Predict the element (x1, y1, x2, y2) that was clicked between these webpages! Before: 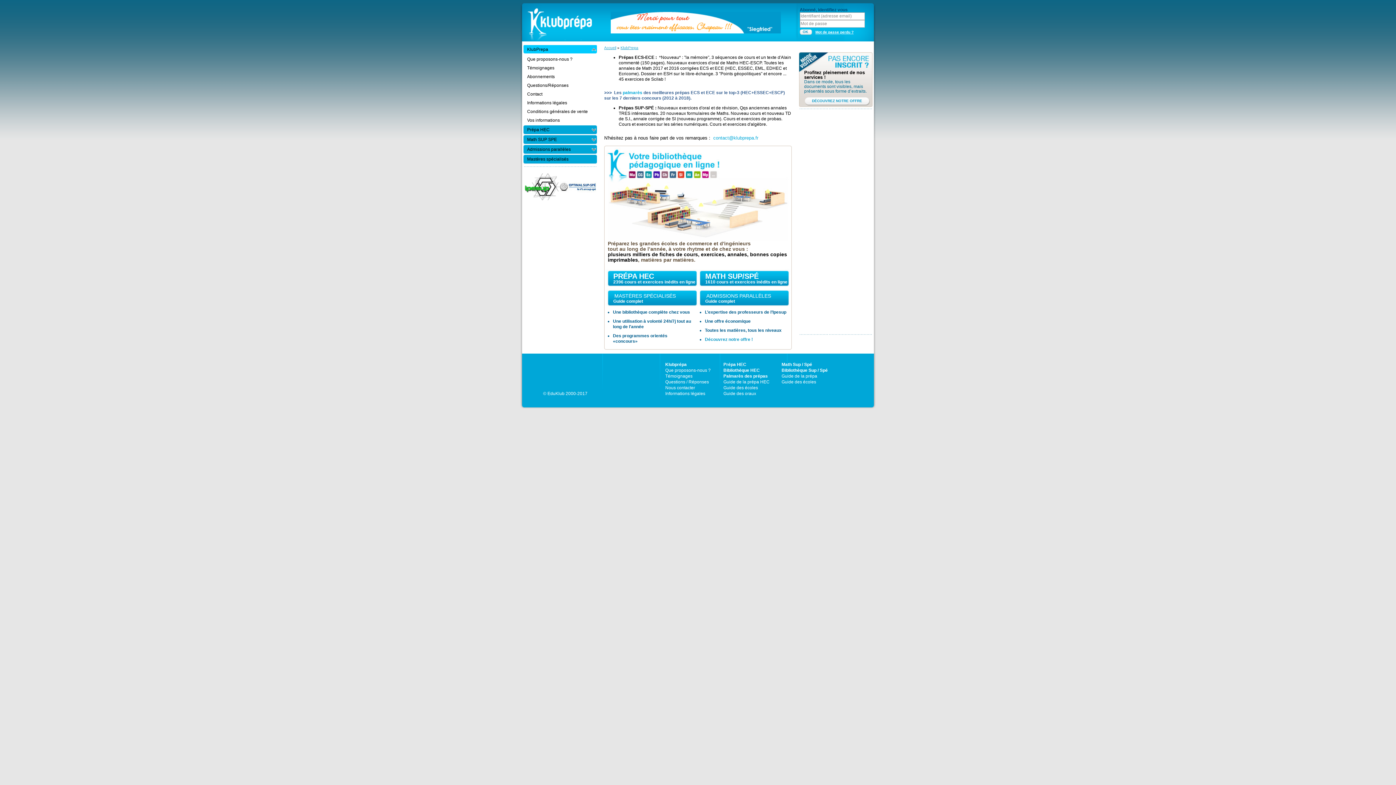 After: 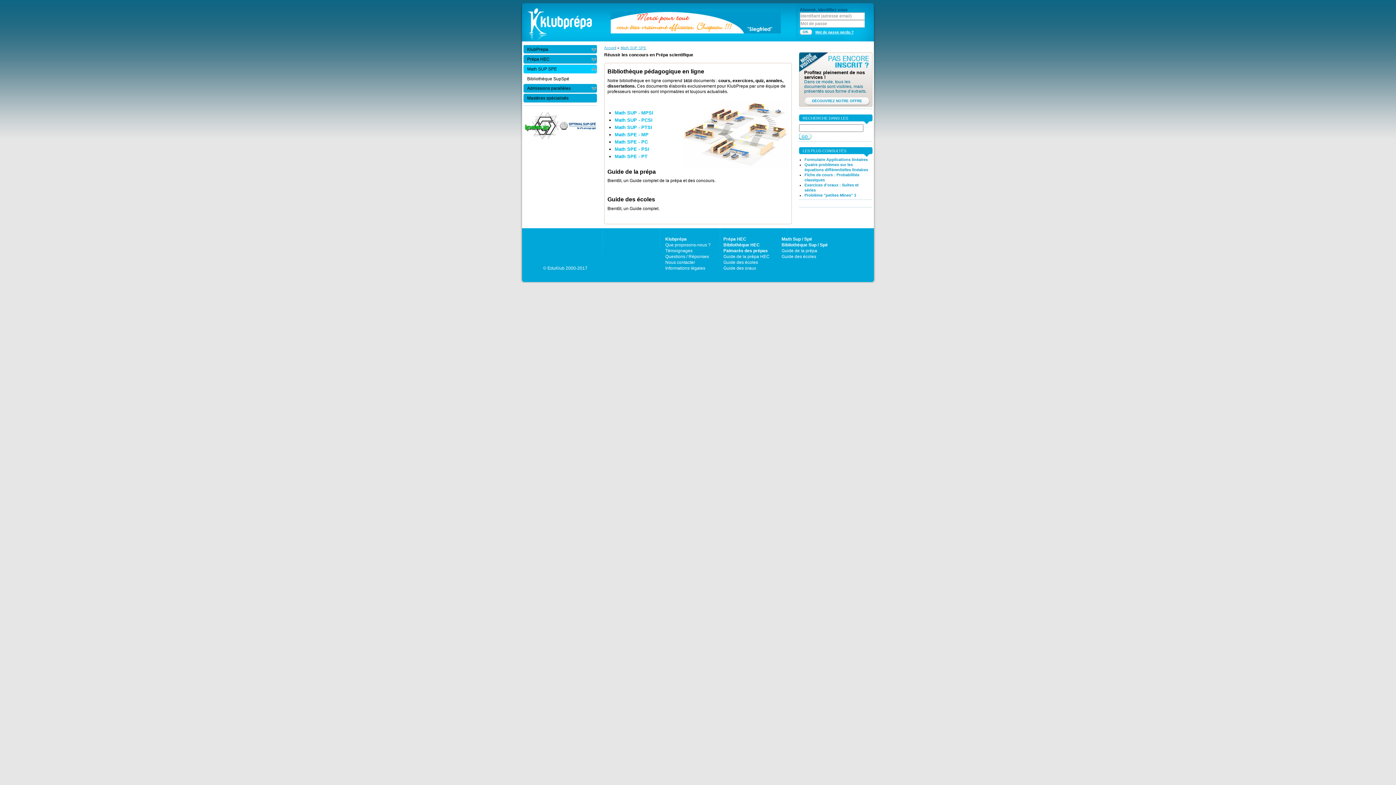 Action: bbox: (705, 272, 758, 280) label: MATH SUP/SPÉ